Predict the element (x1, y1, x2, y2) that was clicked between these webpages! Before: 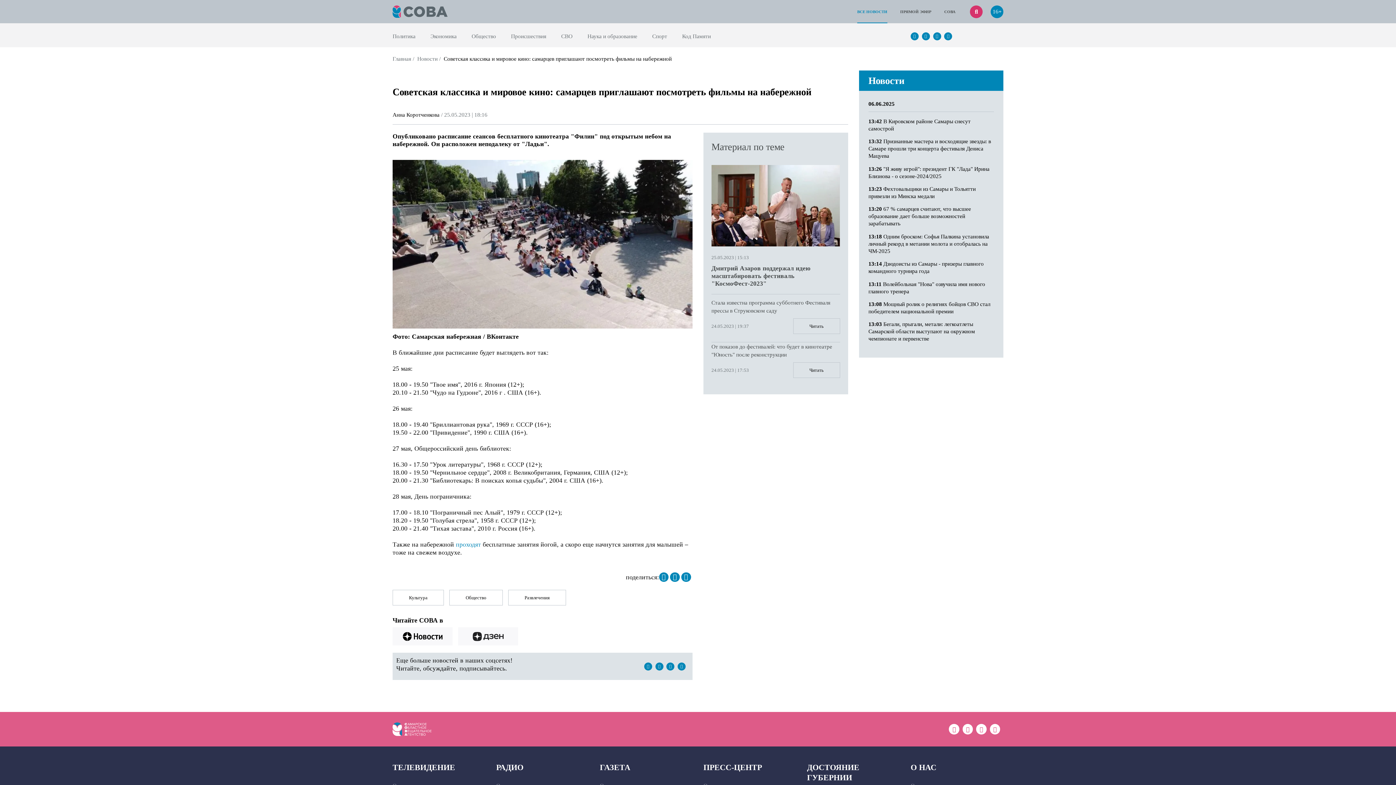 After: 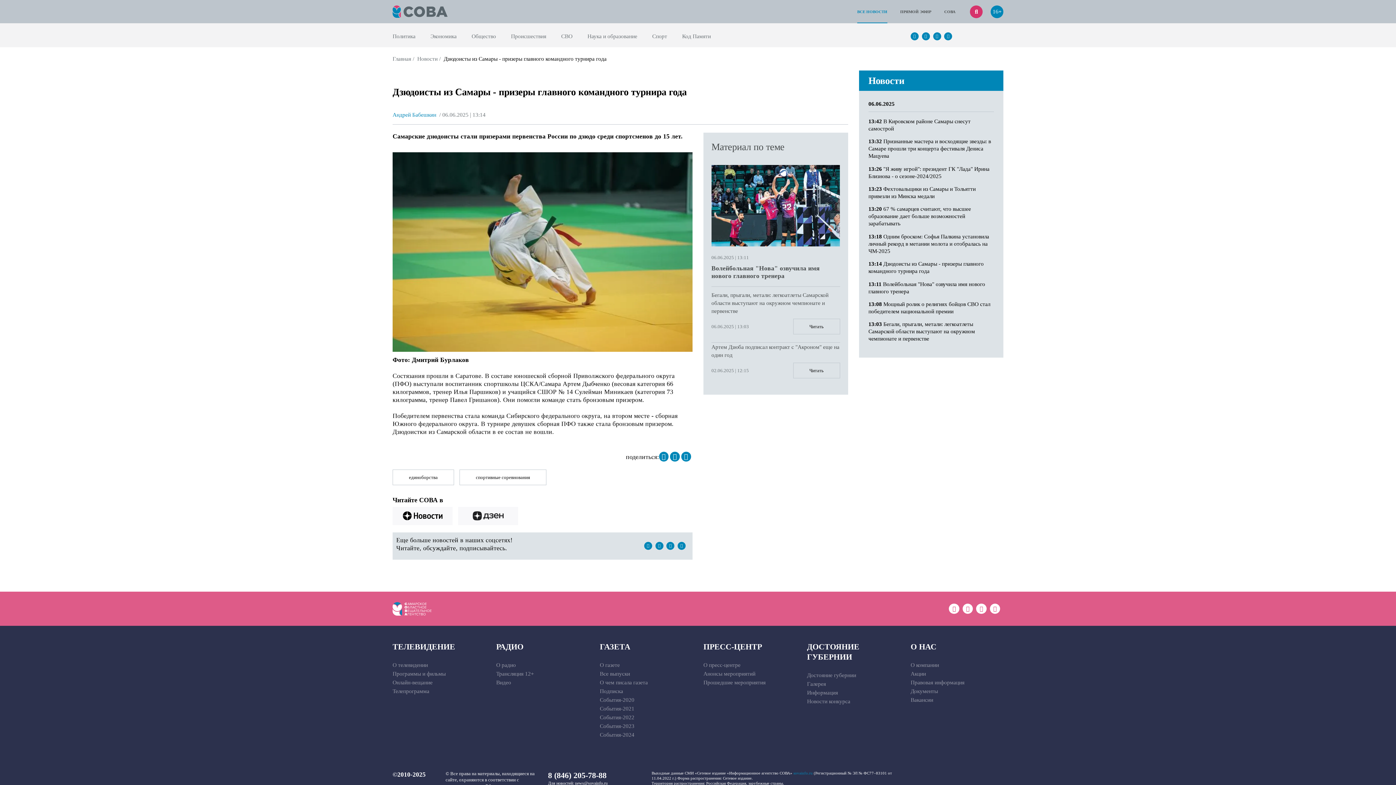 Action: bbox: (868, 260, 994, 274) label: 13:14 Дзюдоисты из Самары - призеры главного командного турнира года